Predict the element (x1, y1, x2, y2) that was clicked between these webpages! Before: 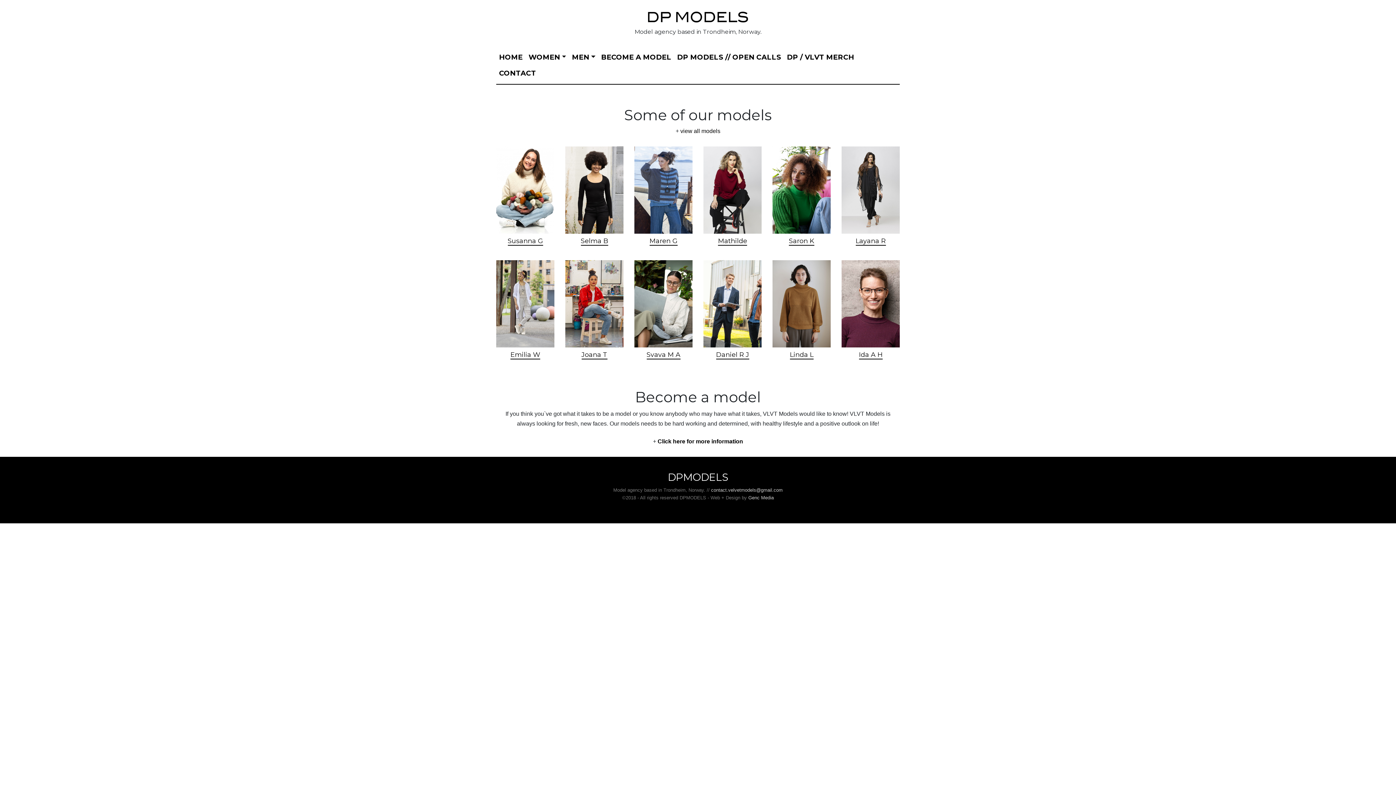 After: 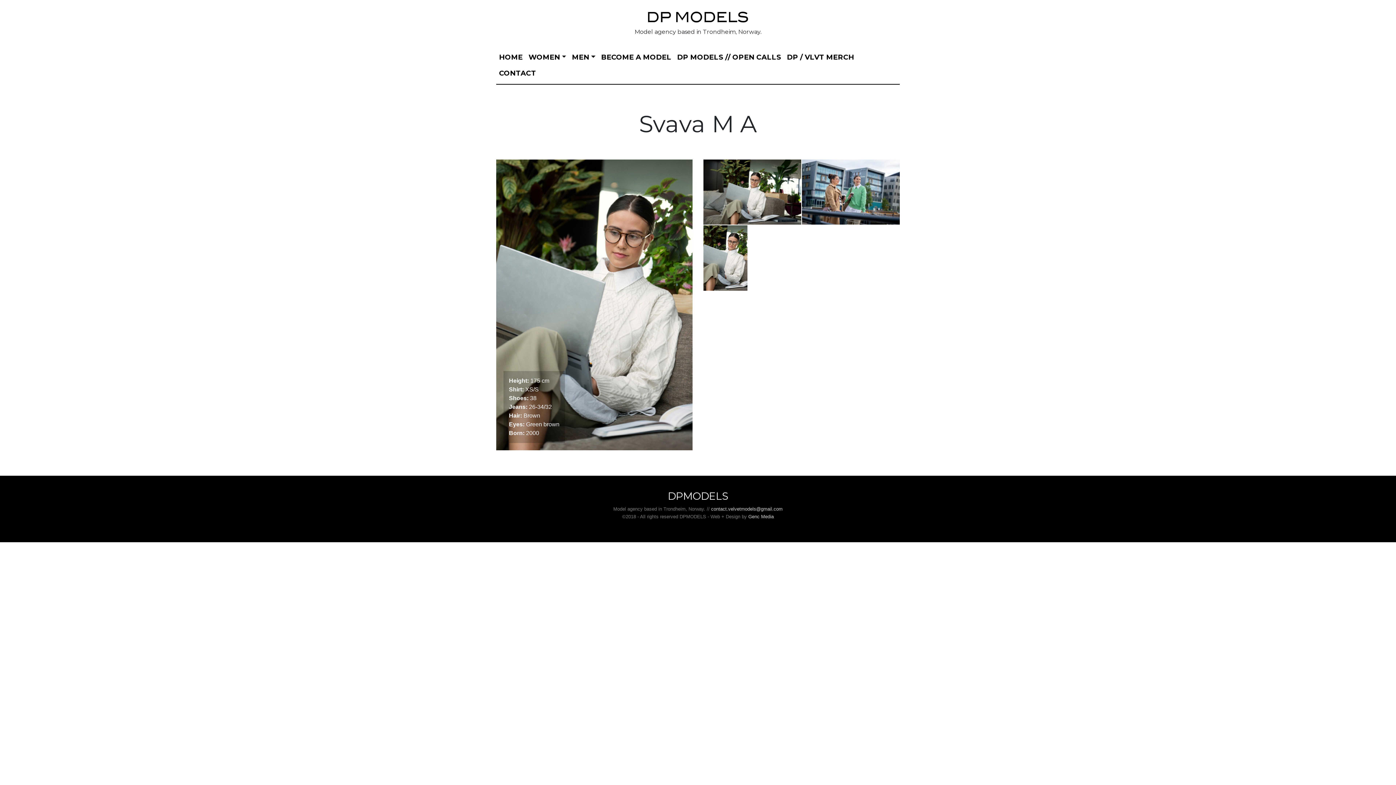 Action: bbox: (646, 350, 680, 359) label: Svava M A